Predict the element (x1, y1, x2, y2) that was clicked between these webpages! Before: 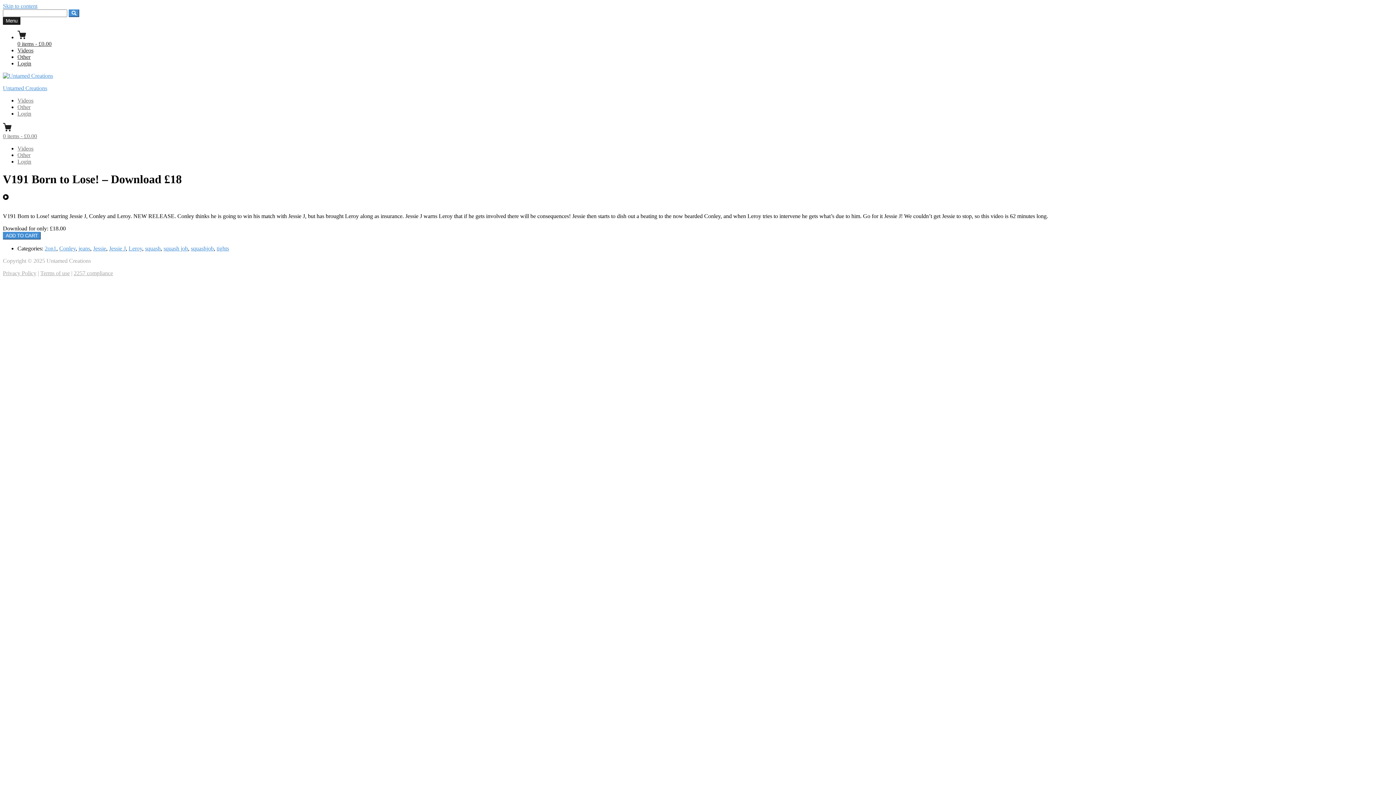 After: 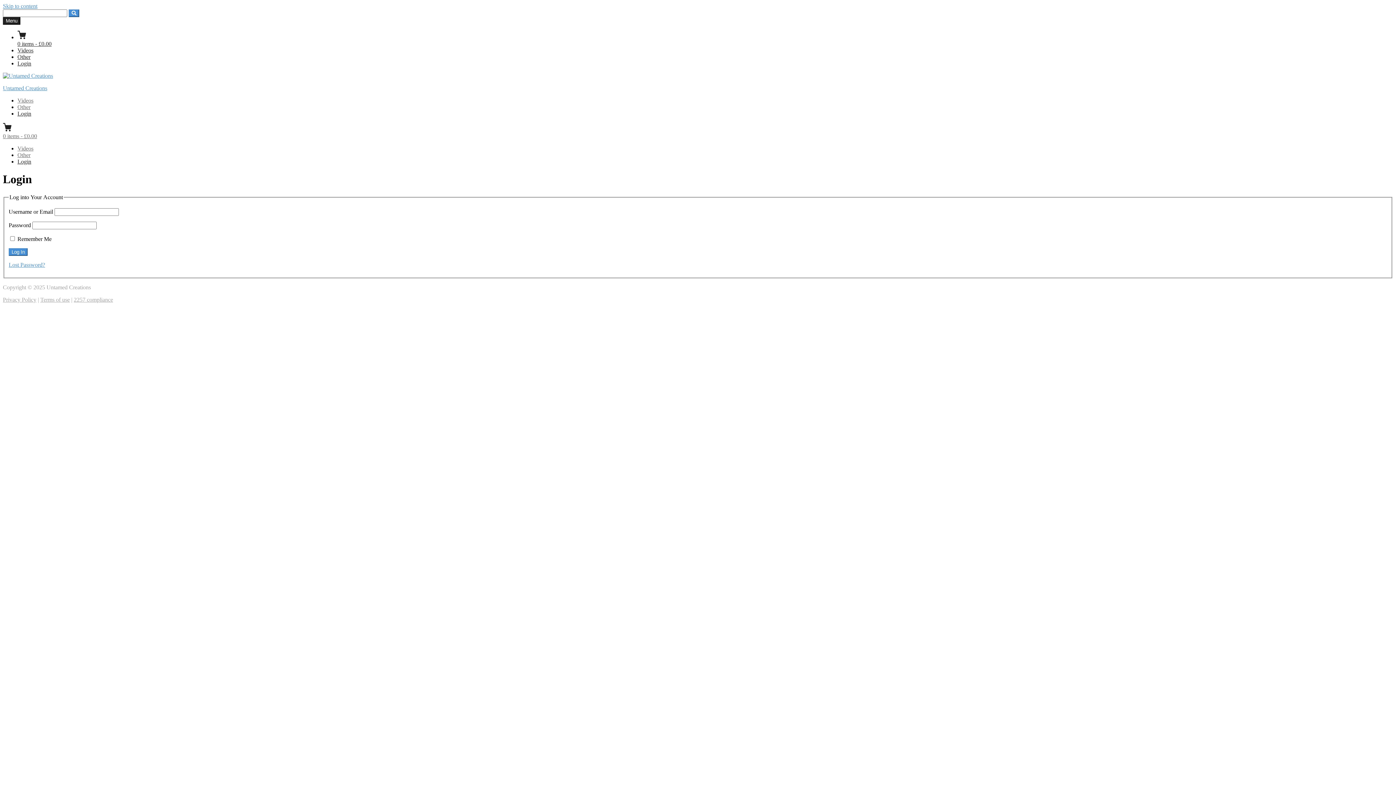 Action: bbox: (17, 158, 31, 164) label: Login